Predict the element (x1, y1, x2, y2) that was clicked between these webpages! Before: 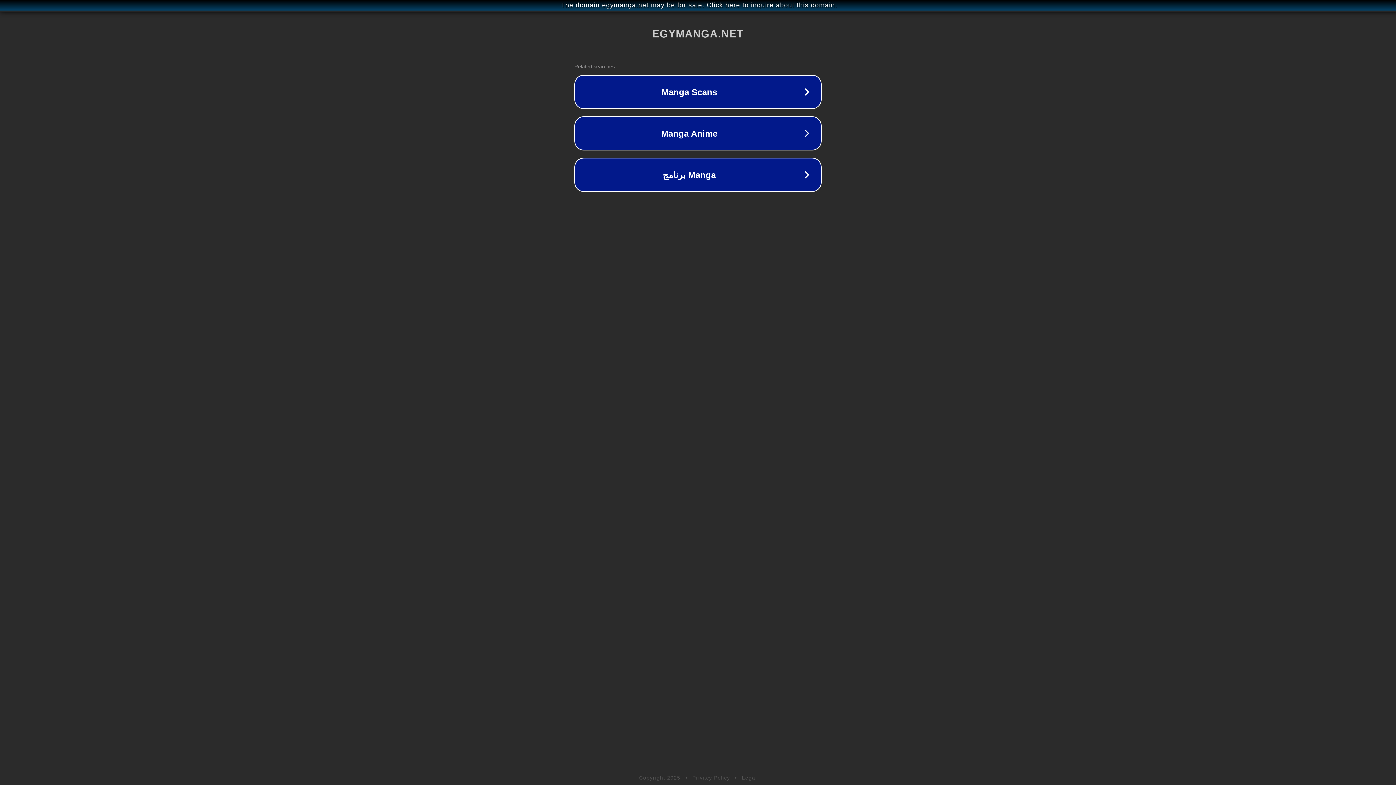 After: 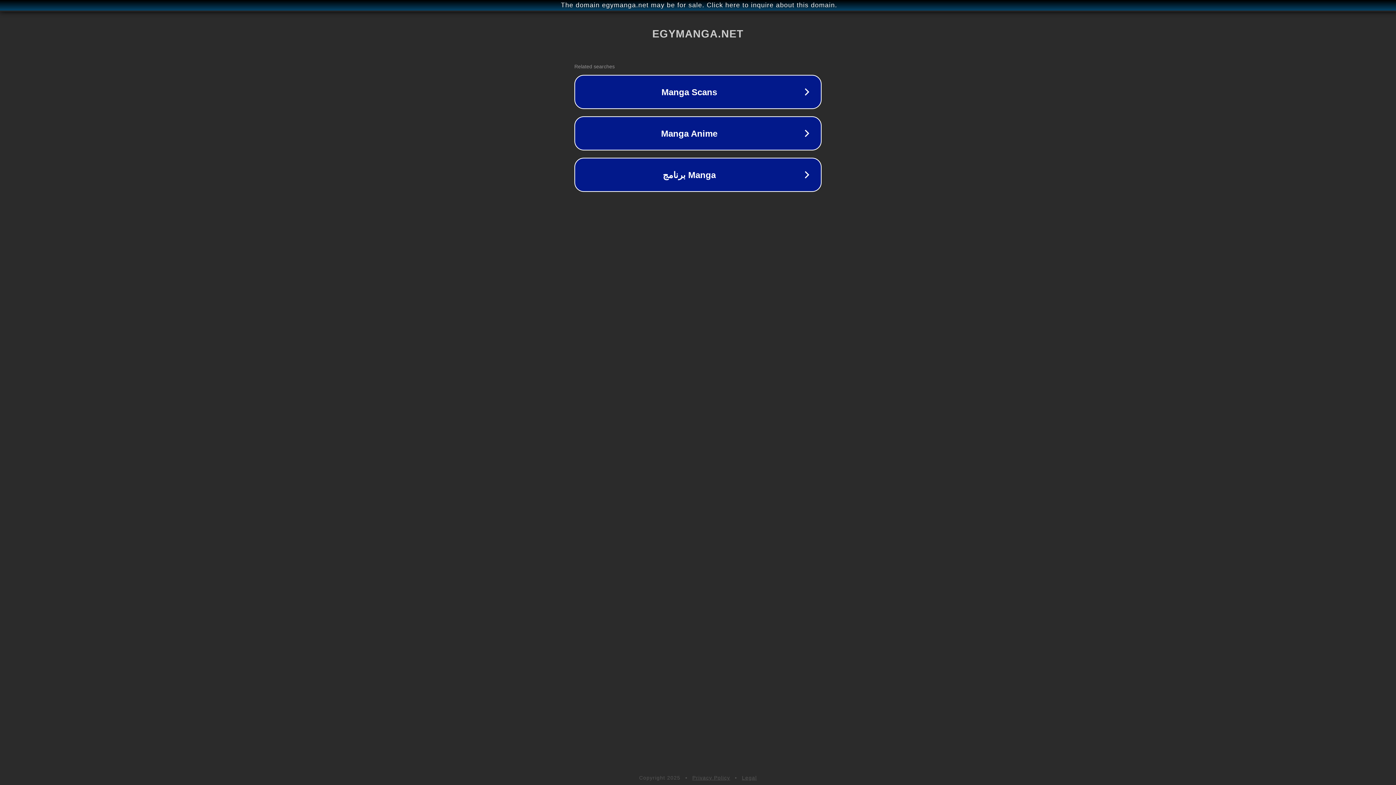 Action: bbox: (692, 775, 730, 781) label: Privacy Policy